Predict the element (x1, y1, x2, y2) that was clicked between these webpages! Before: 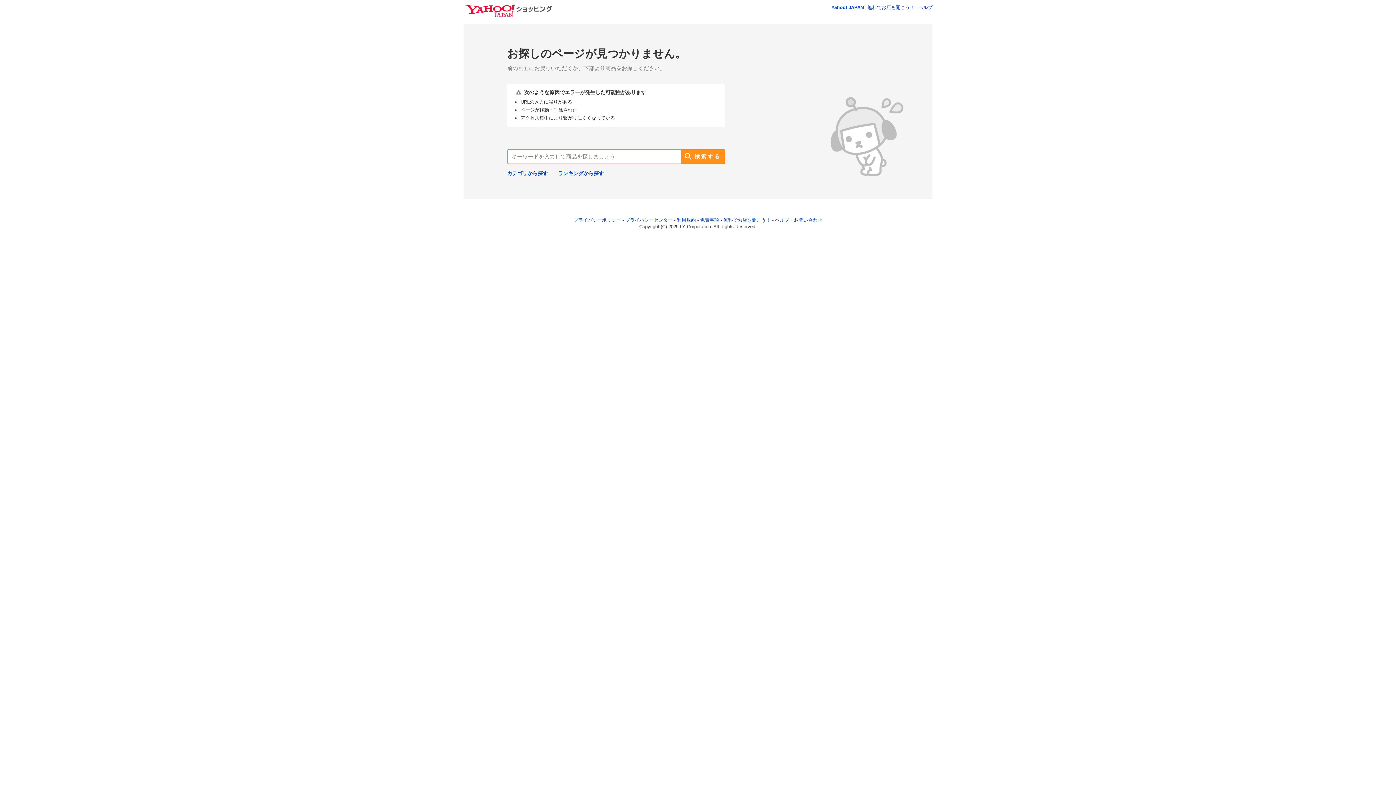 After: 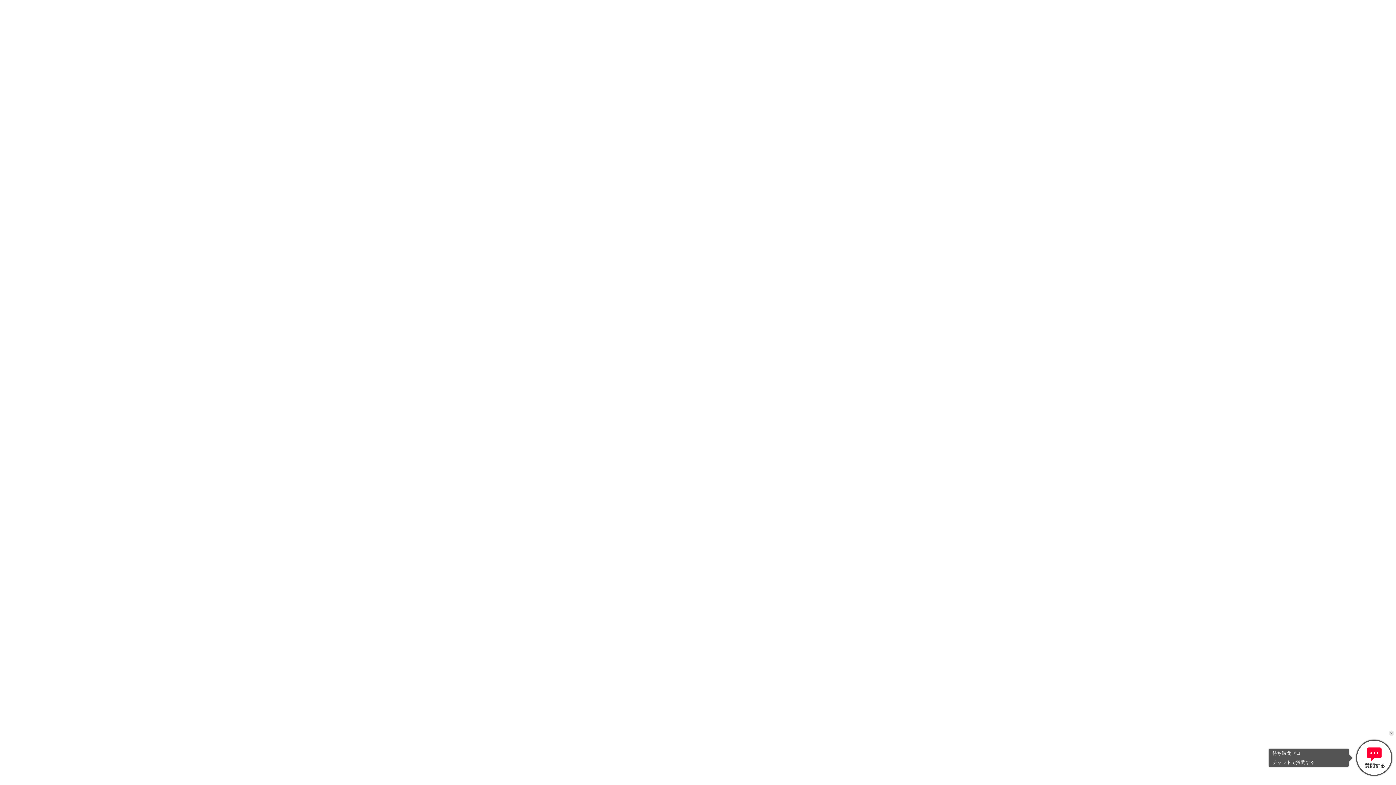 Action: bbox: (775, 217, 822, 222) label: ヘルプ・お問い合わせ